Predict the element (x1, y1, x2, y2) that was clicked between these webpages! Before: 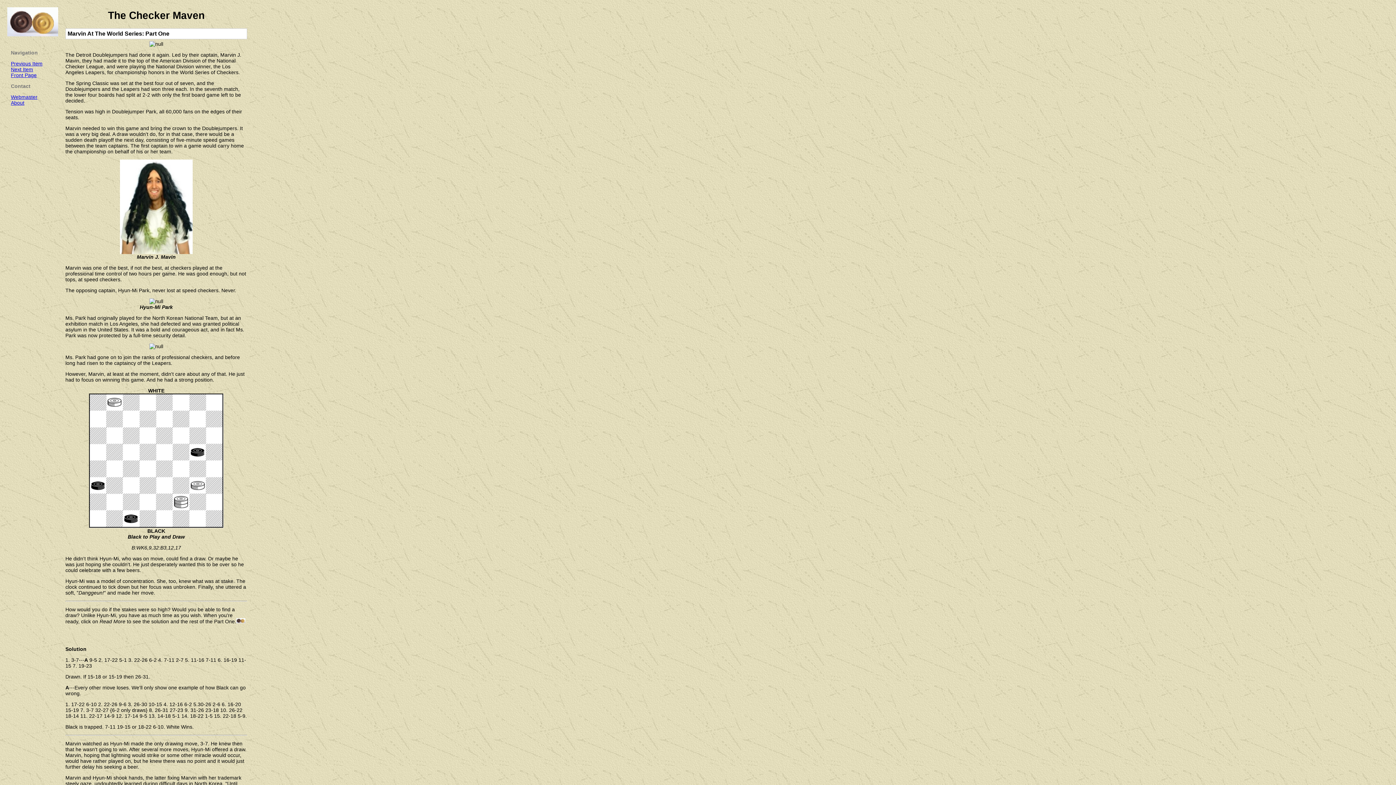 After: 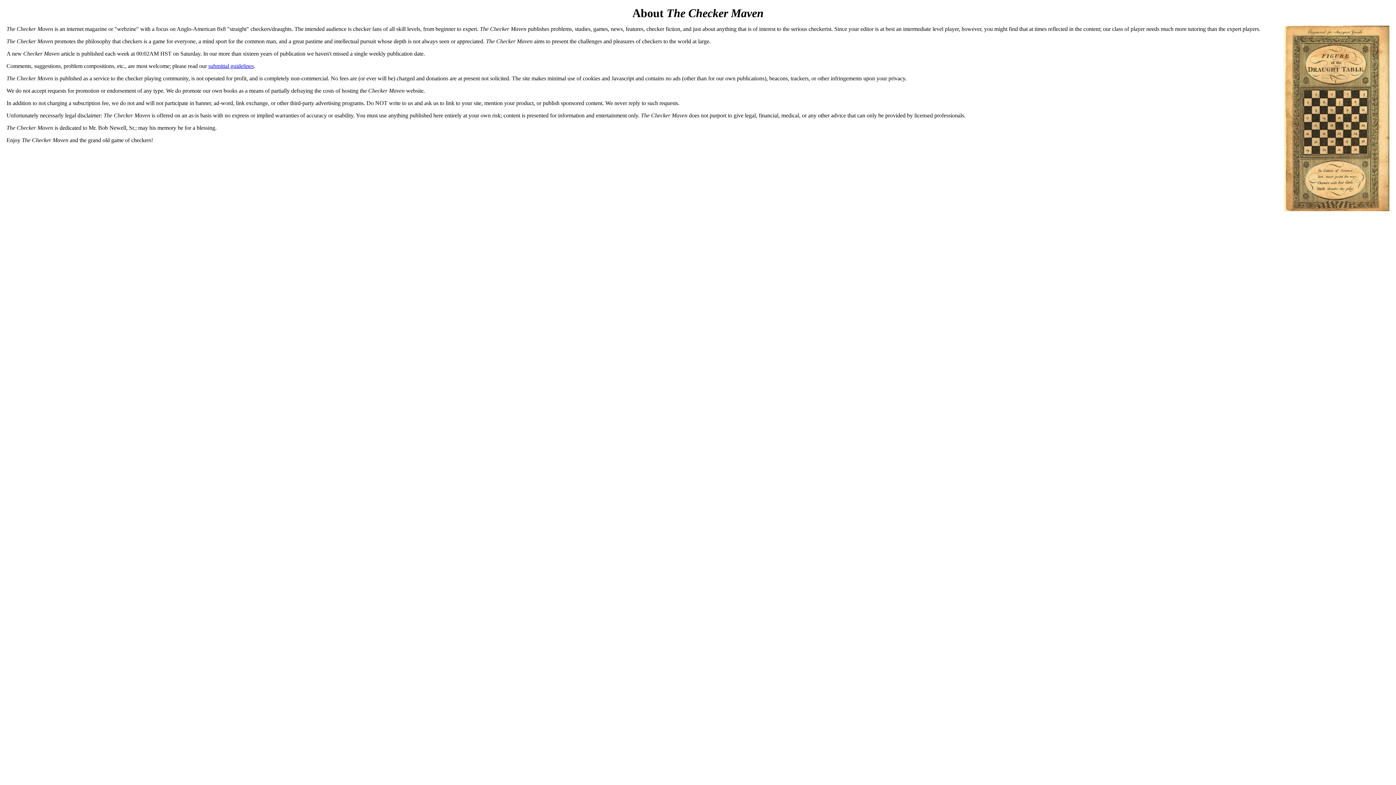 Action: label: About bbox: (10, 99, 24, 105)